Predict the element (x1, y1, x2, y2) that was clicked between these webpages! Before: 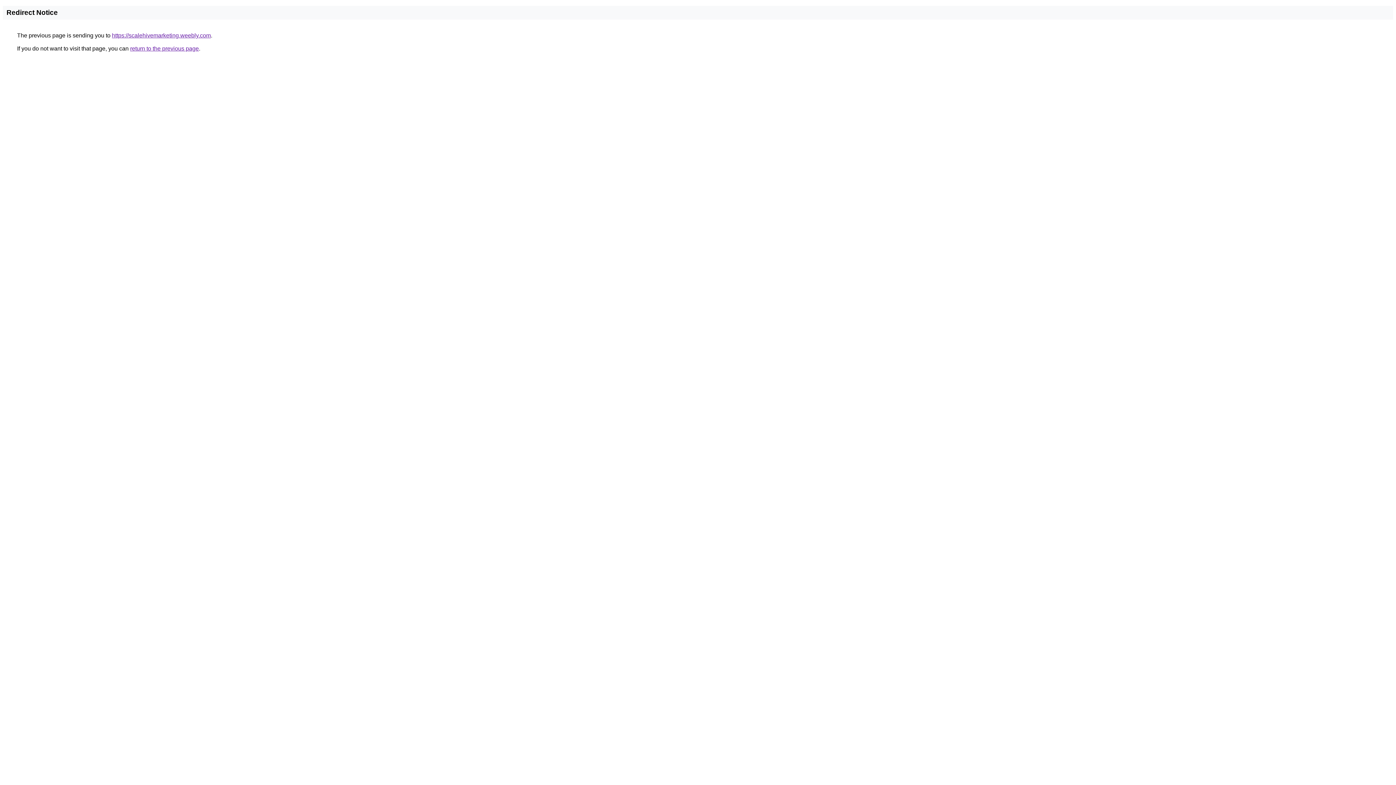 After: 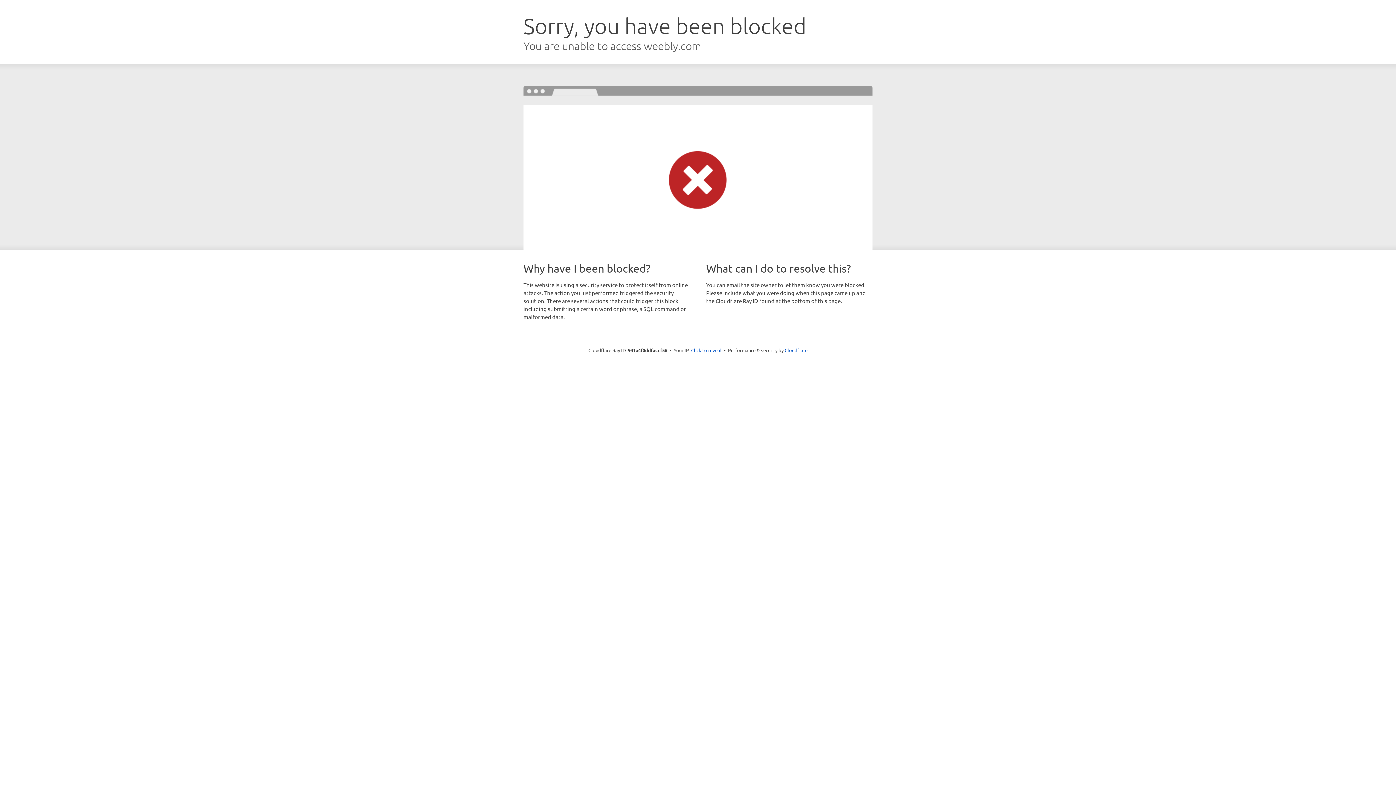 Action: bbox: (112, 32, 210, 38) label: https://scalehivemarketing.weebly.com